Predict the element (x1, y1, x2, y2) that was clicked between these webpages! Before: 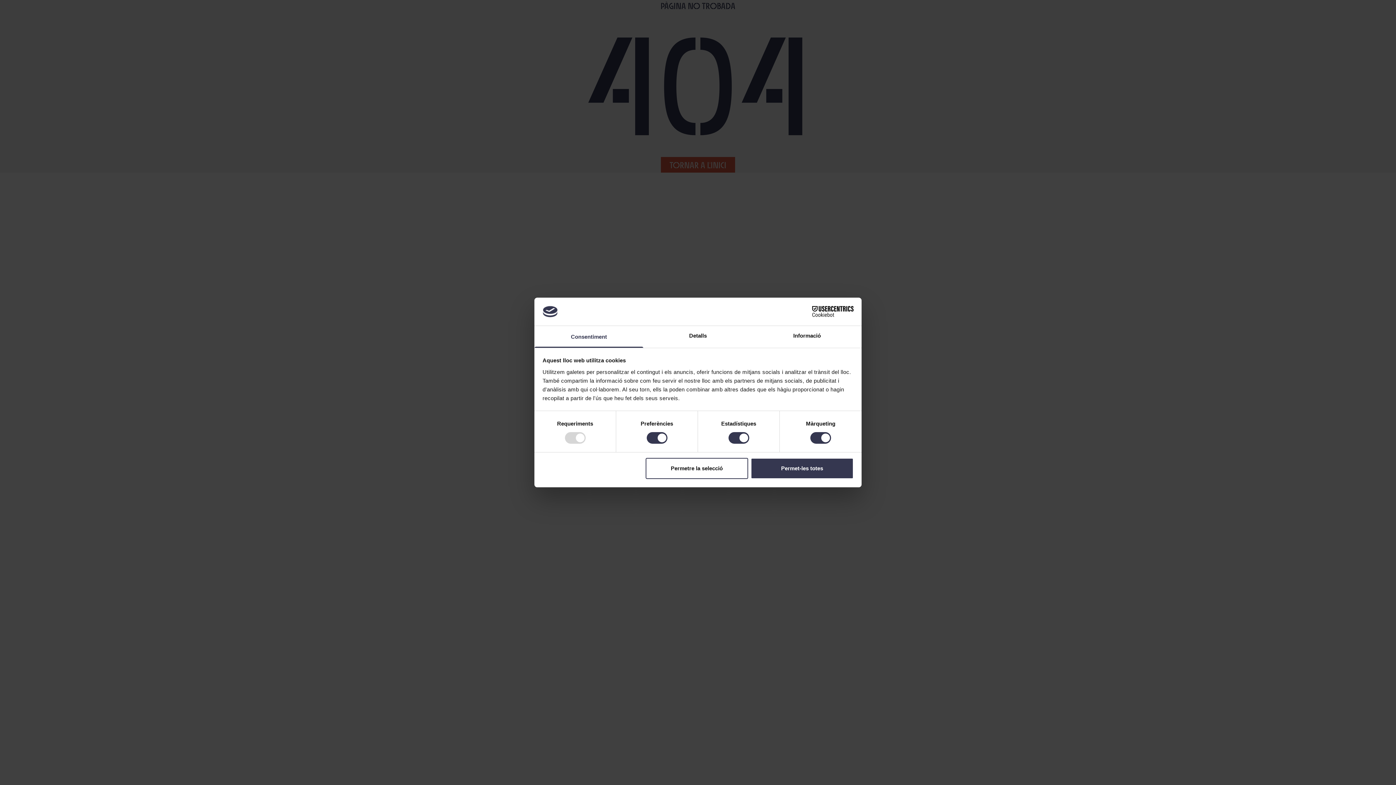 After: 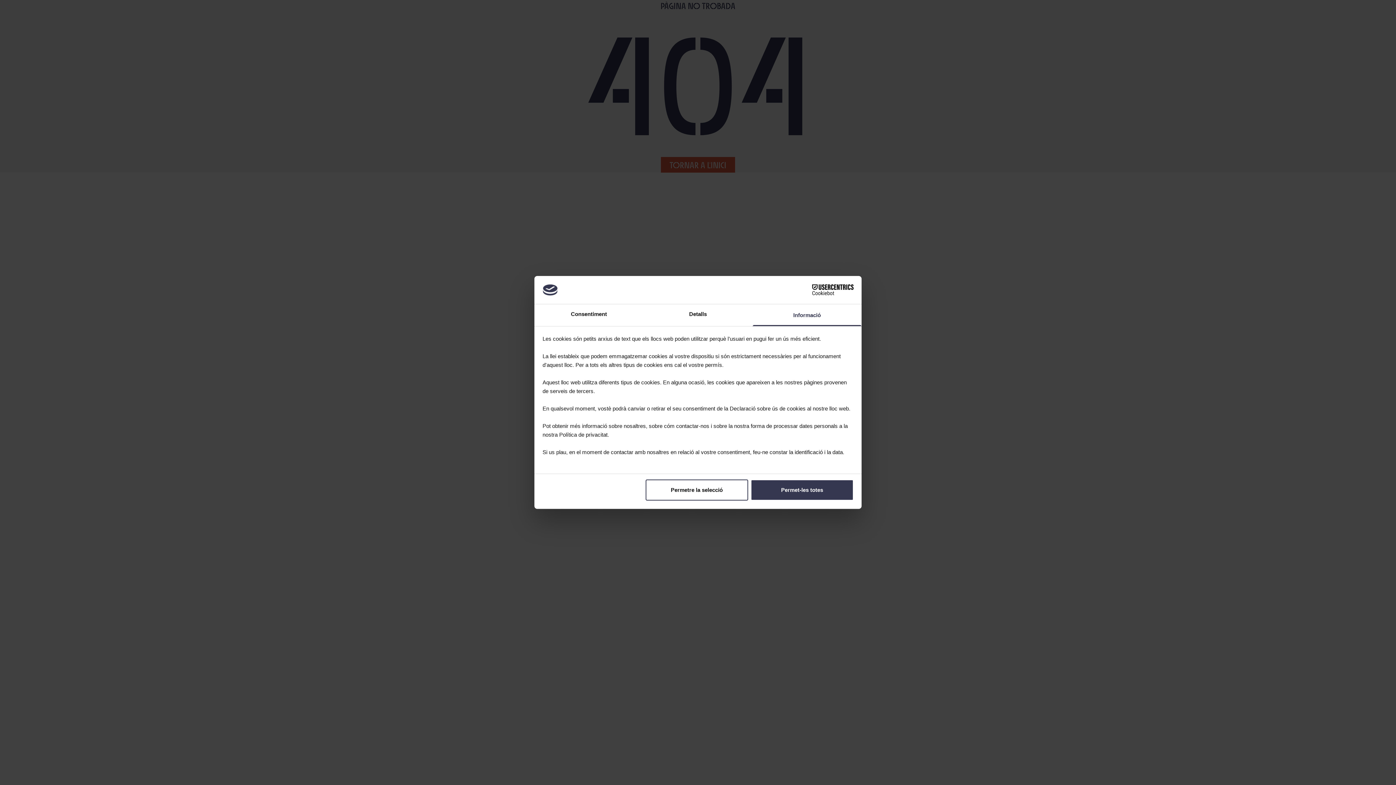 Action: bbox: (752, 326, 861, 347) label: Informació